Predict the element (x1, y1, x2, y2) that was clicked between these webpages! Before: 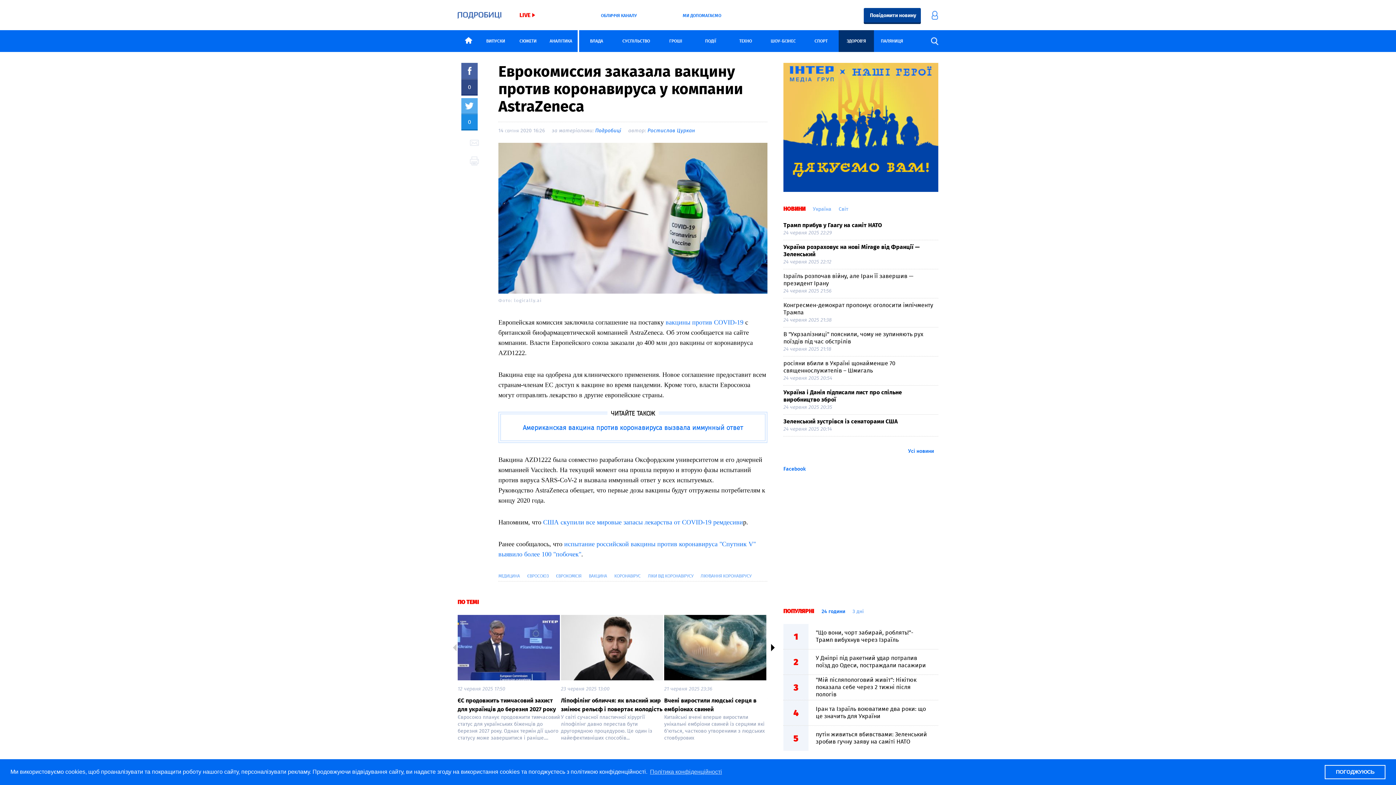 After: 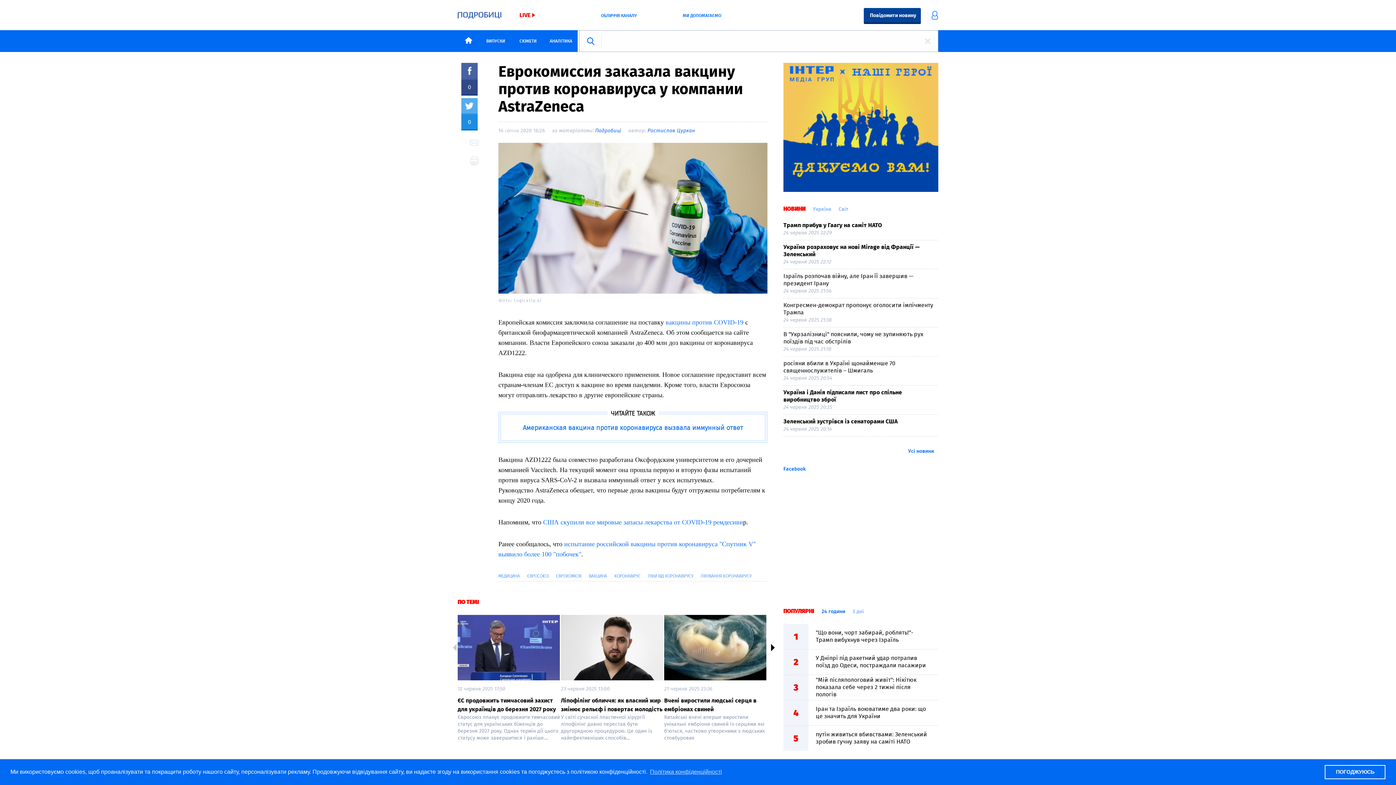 Action: bbox: (931, 37, 938, 45) label: Пошук